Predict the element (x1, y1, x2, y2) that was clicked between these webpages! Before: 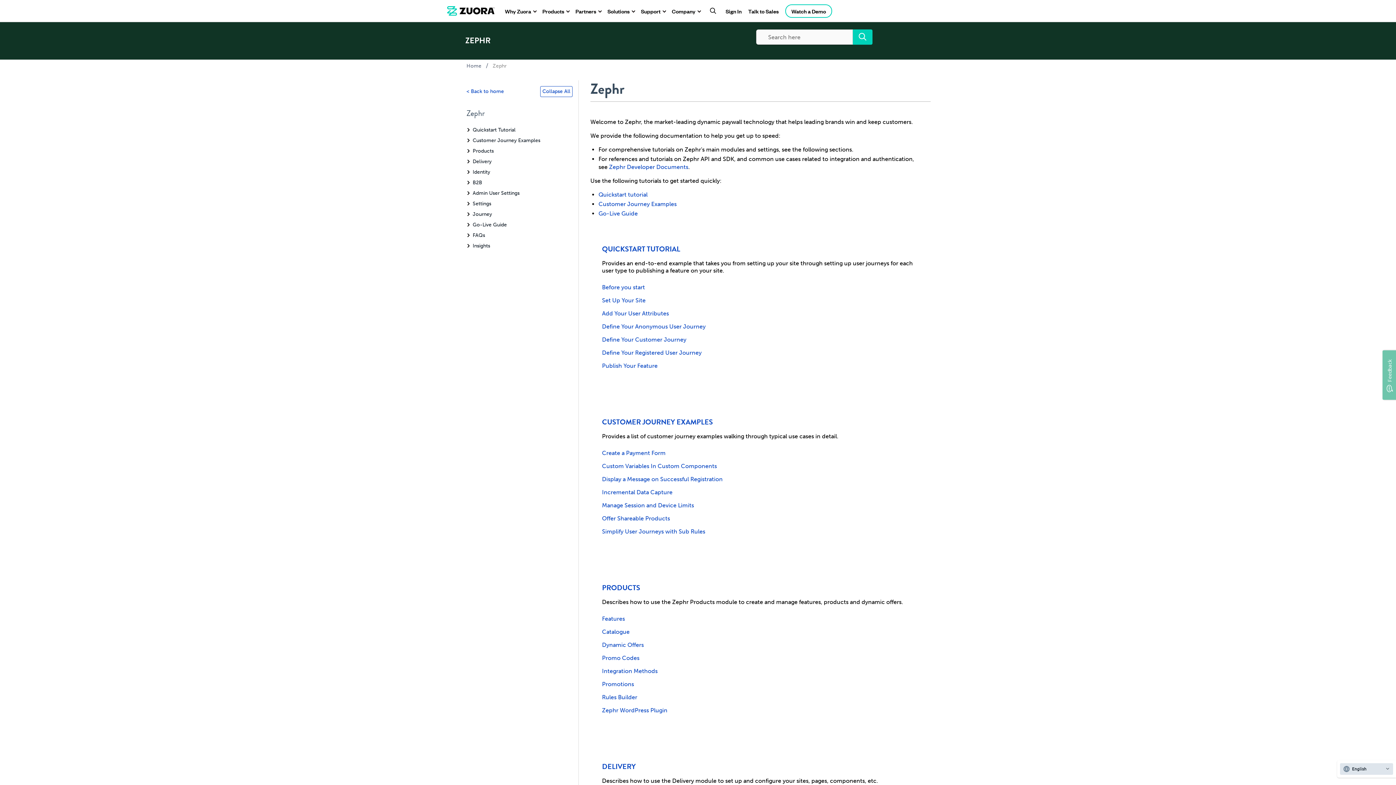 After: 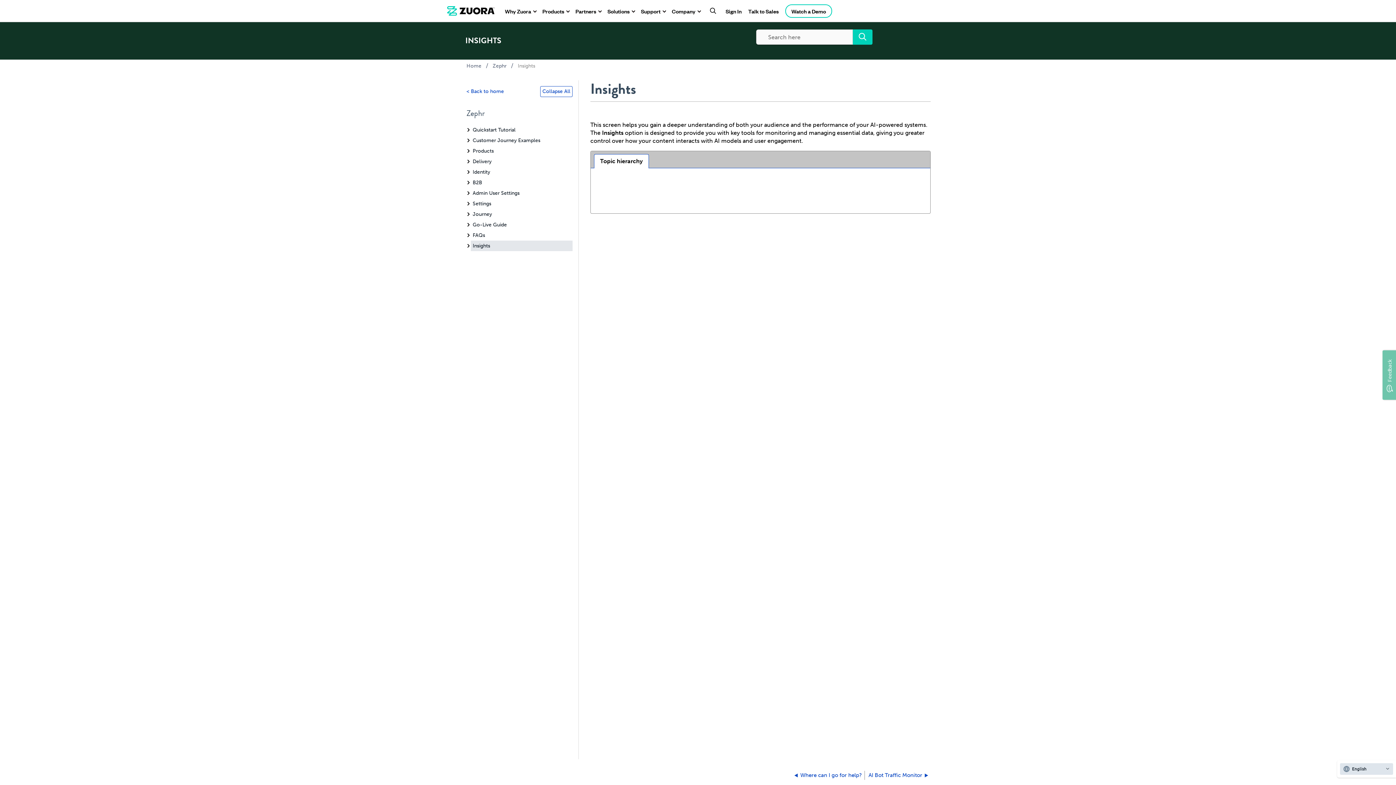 Action: bbox: (470, 240, 572, 251) label: Insights